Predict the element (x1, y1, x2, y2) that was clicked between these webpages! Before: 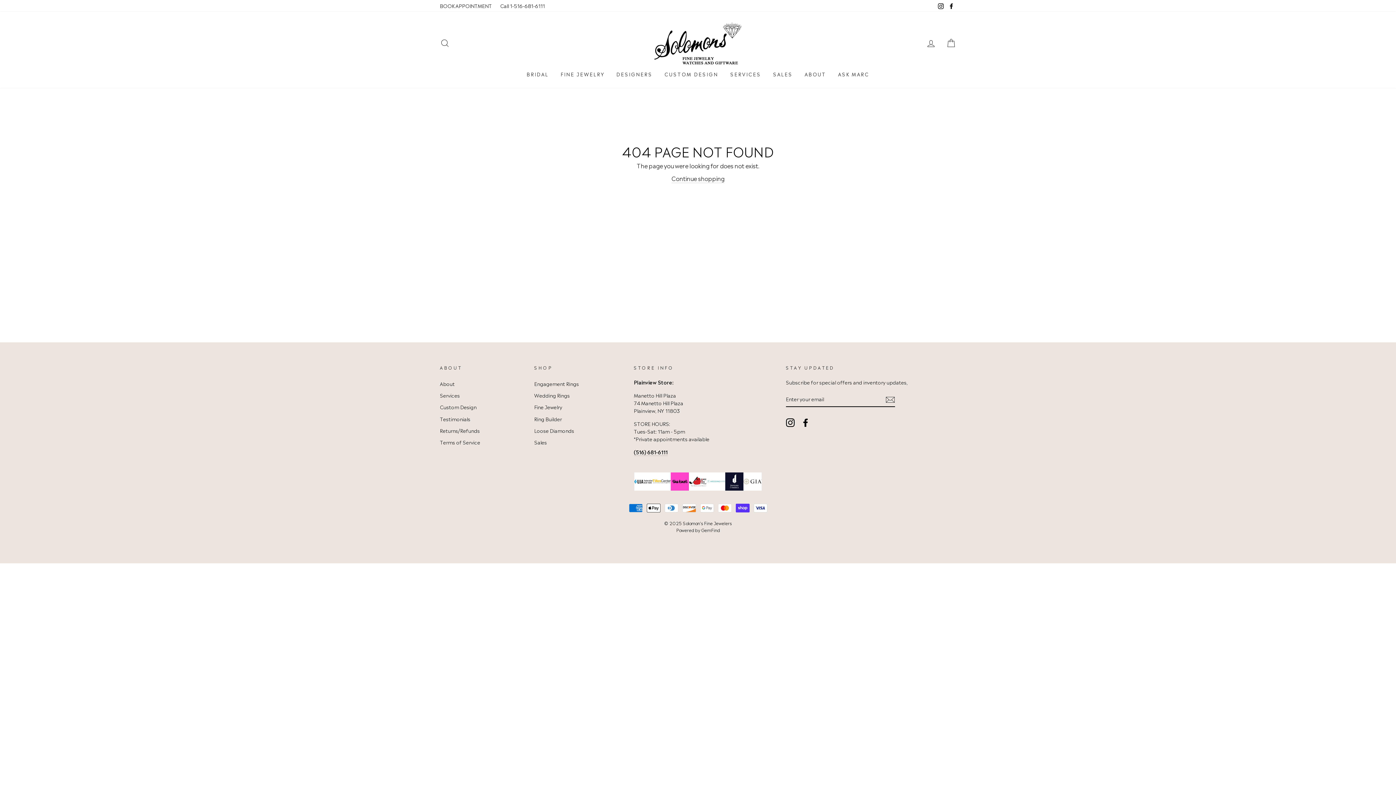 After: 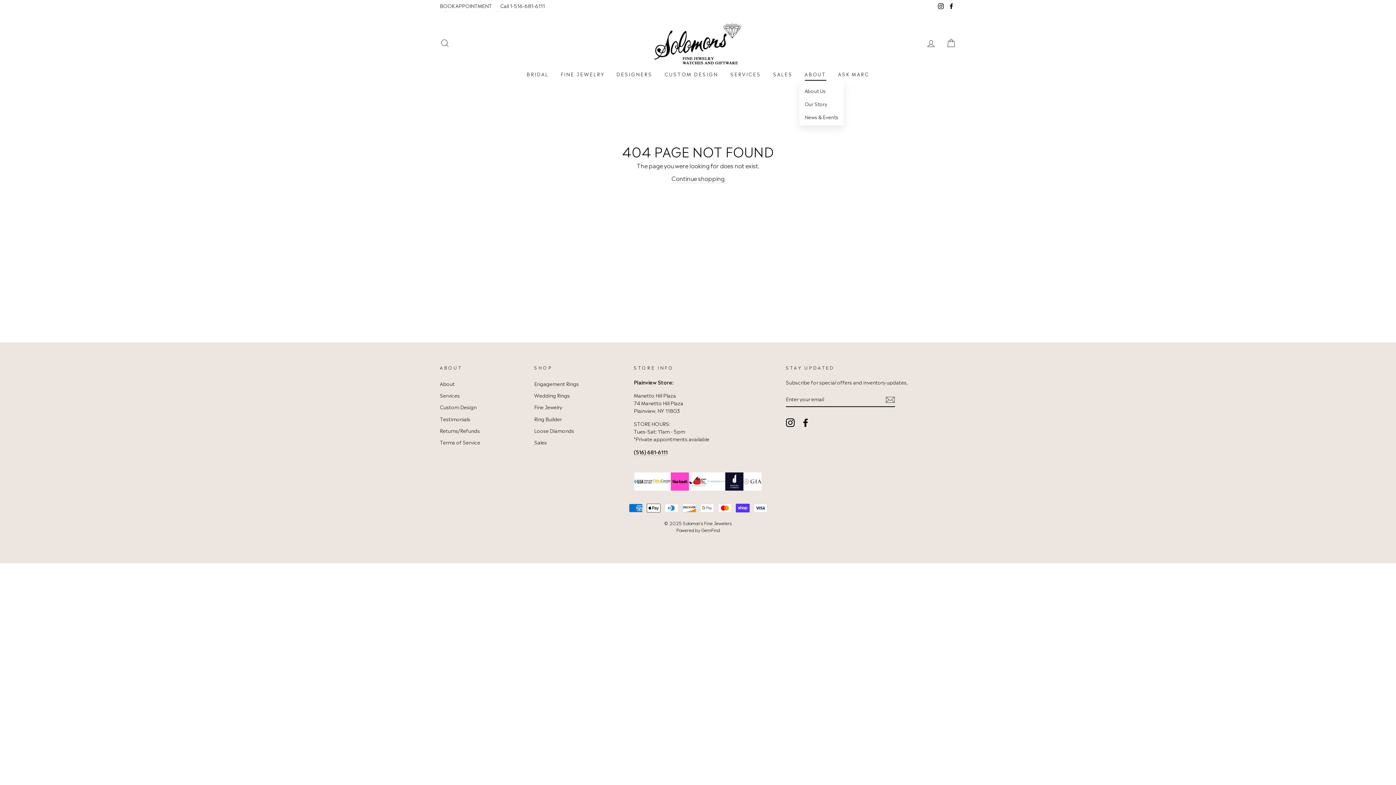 Action: label: ABOUT bbox: (799, 67, 831, 80)